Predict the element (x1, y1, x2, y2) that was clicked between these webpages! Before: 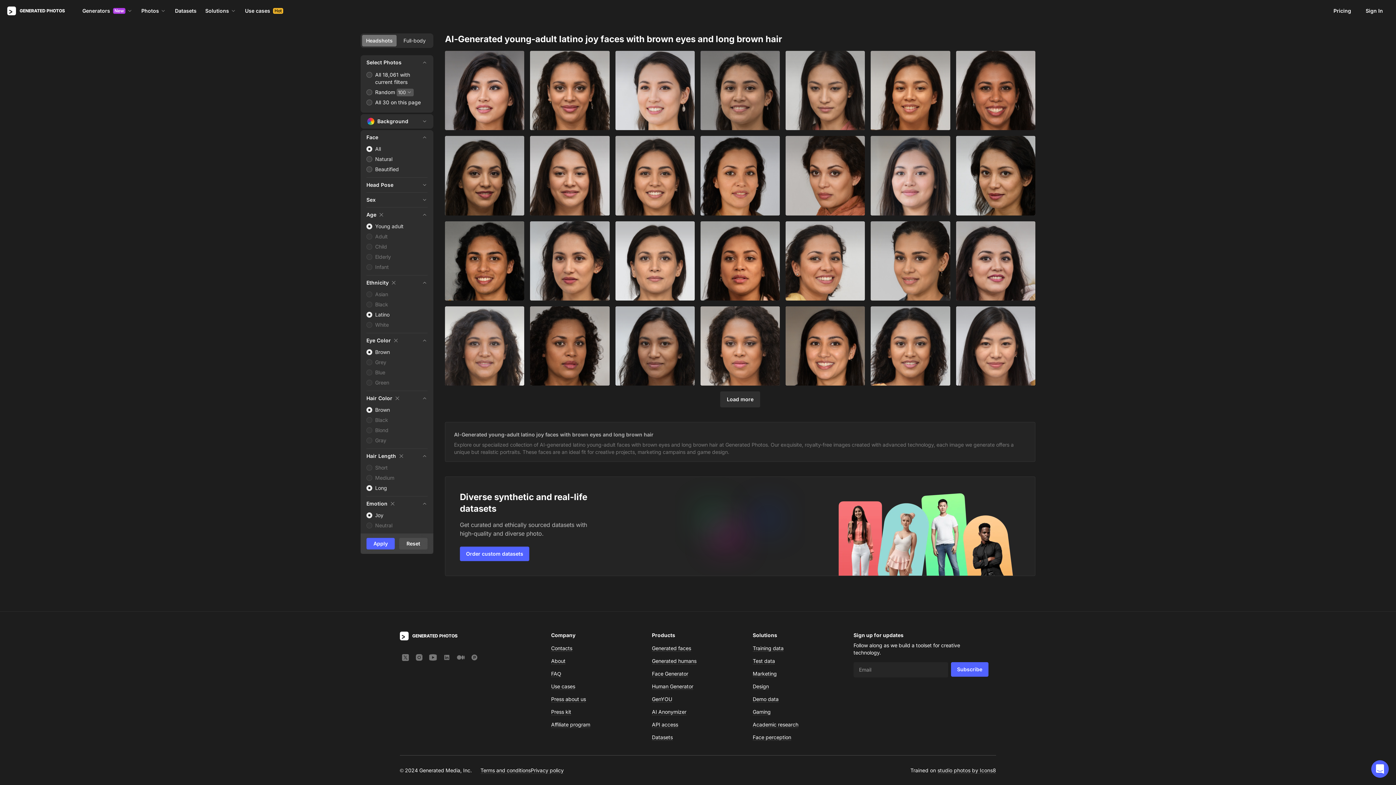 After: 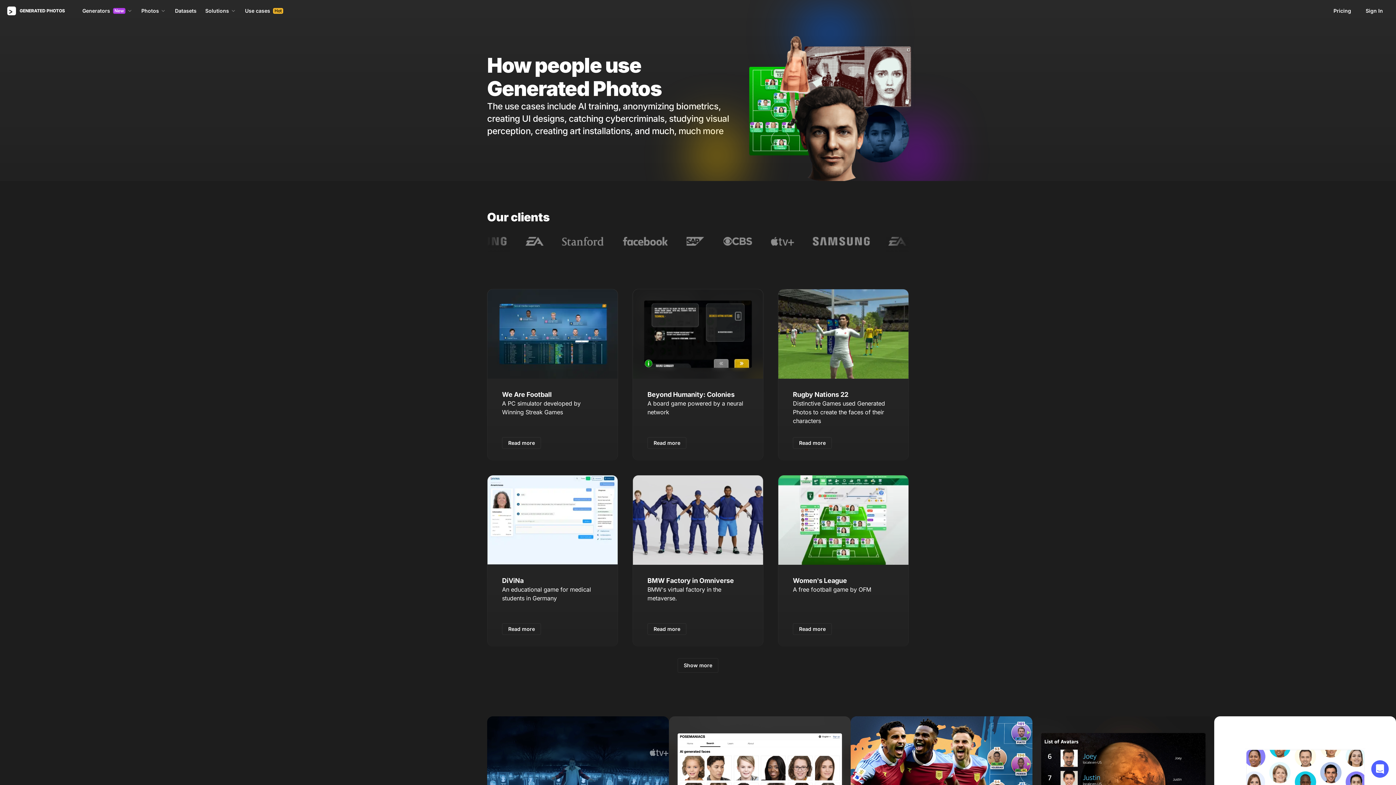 Action: label: Use cases bbox: (551, 683, 575, 689)